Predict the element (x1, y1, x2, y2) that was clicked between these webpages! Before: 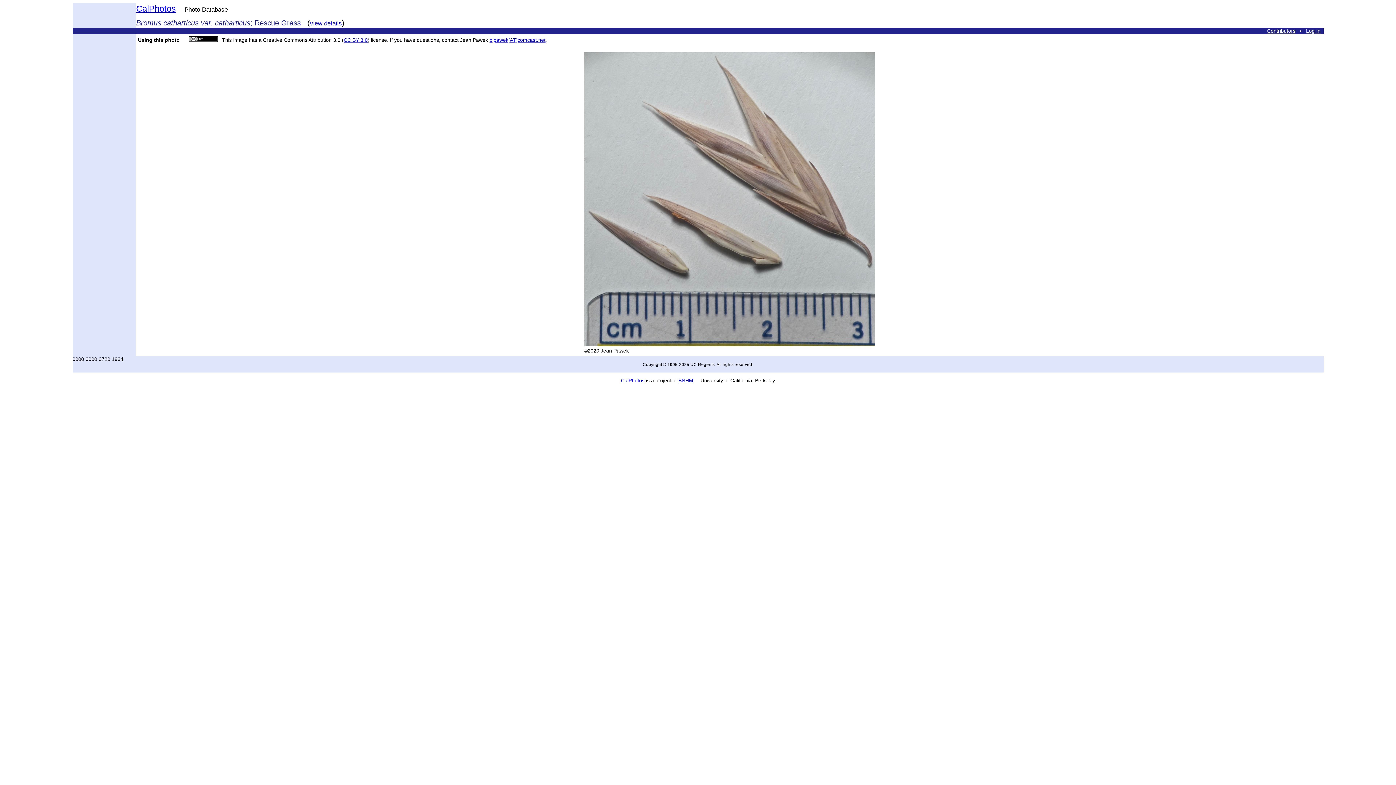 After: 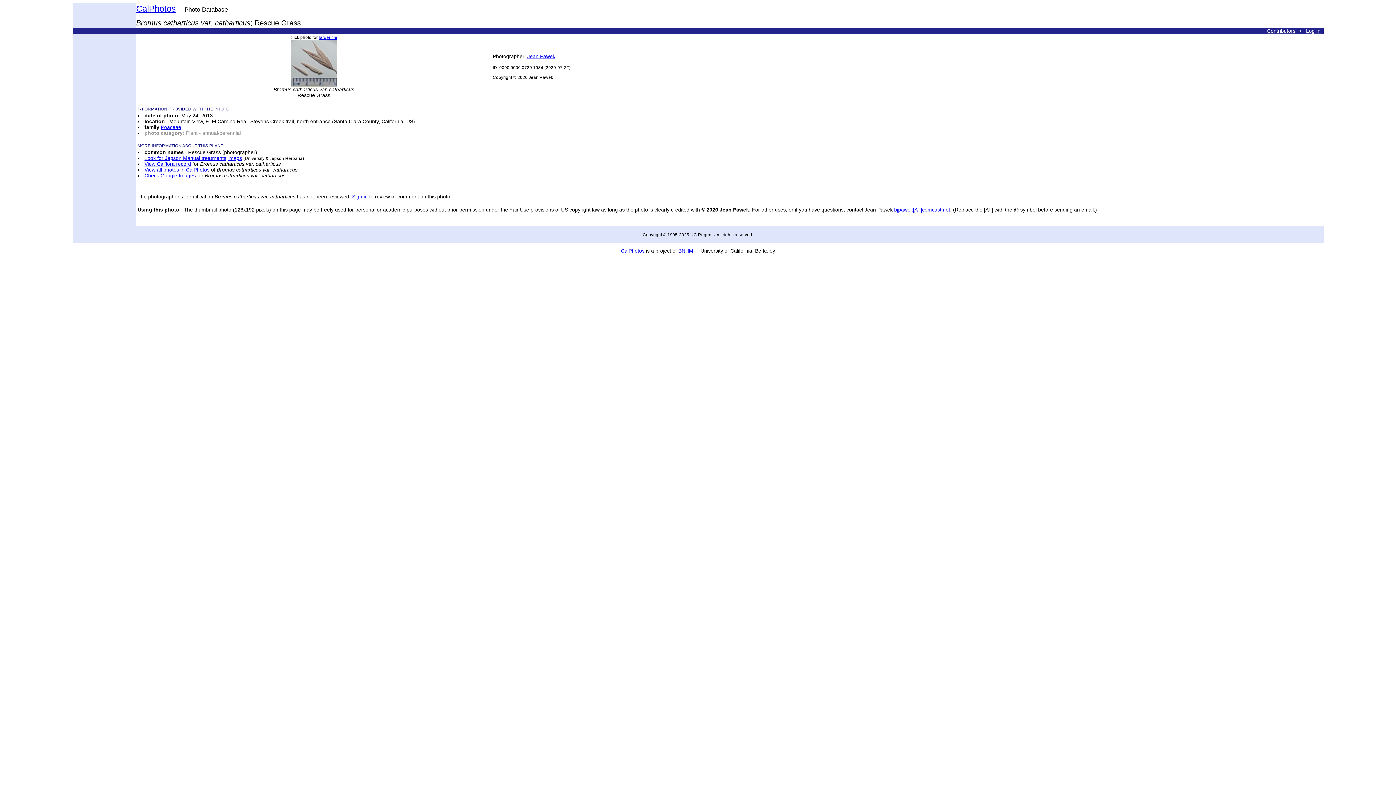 Action: bbox: (310, 18, 342, 26) label: view details